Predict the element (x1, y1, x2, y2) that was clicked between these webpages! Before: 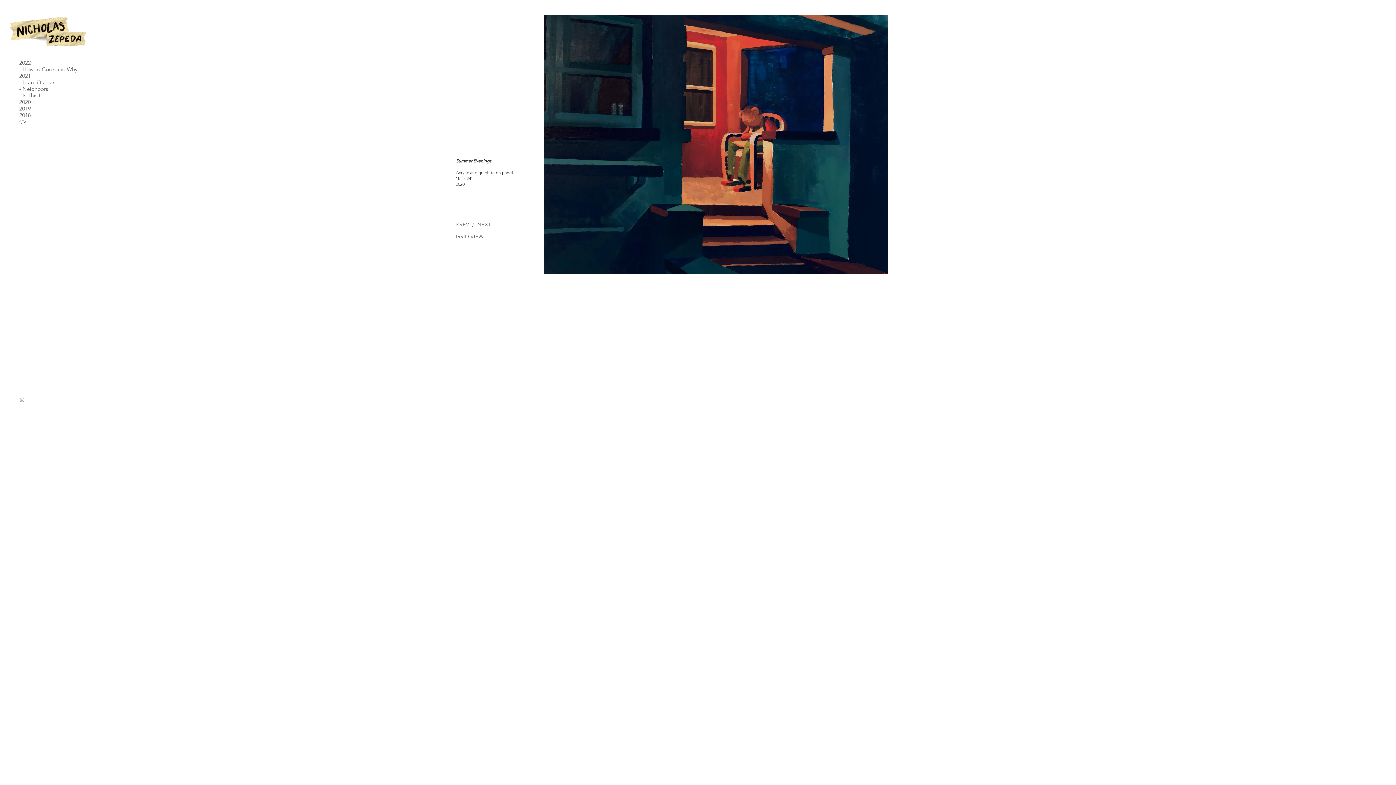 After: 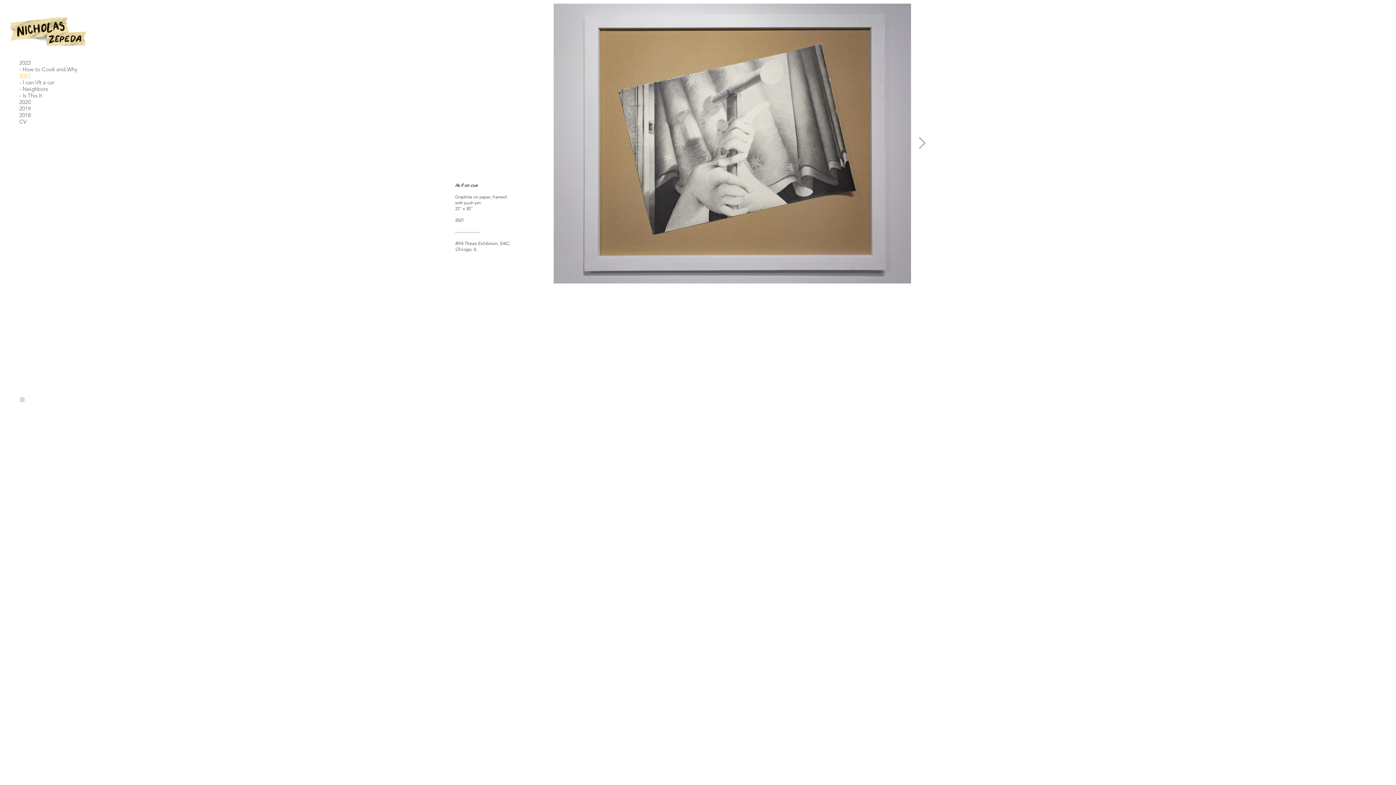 Action: label: 2021 bbox: (16, 72, 82, 79)